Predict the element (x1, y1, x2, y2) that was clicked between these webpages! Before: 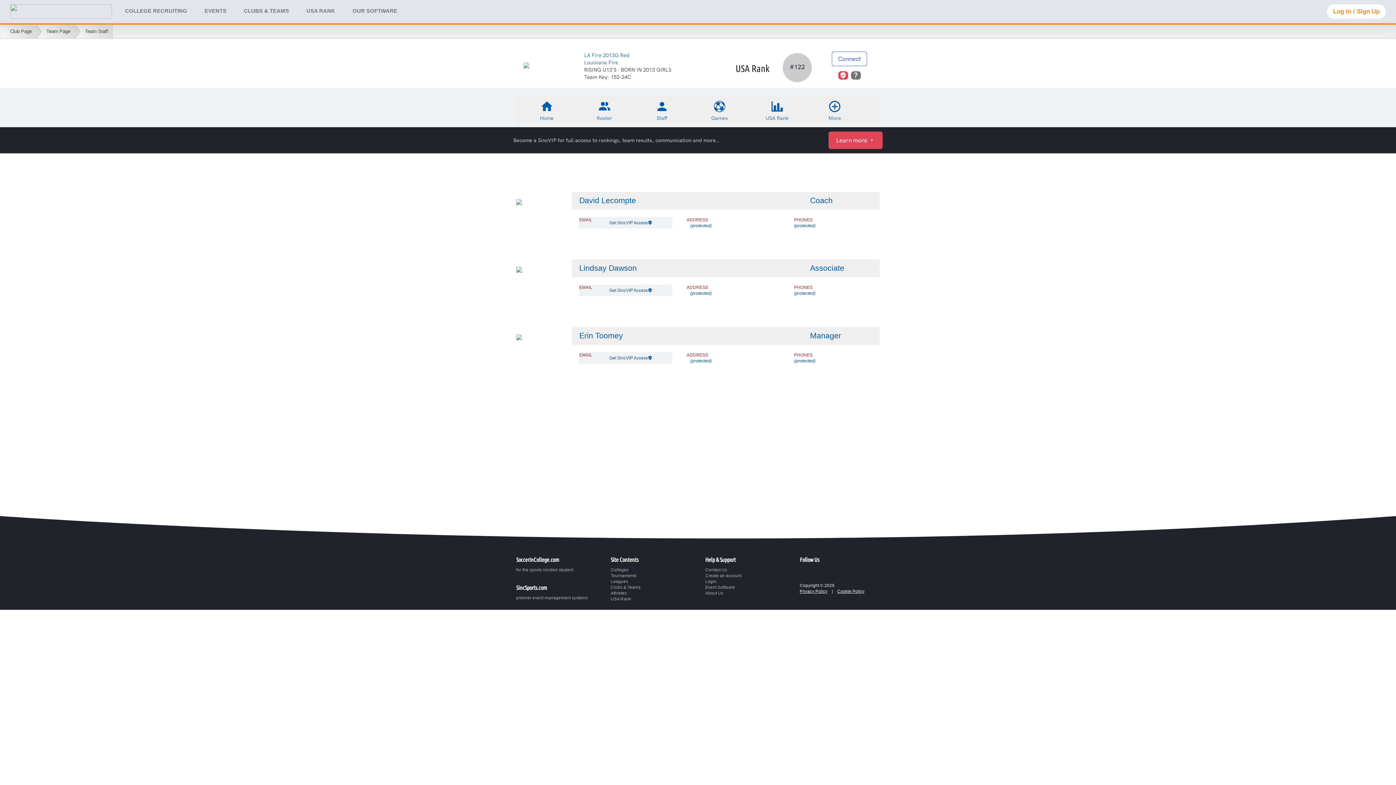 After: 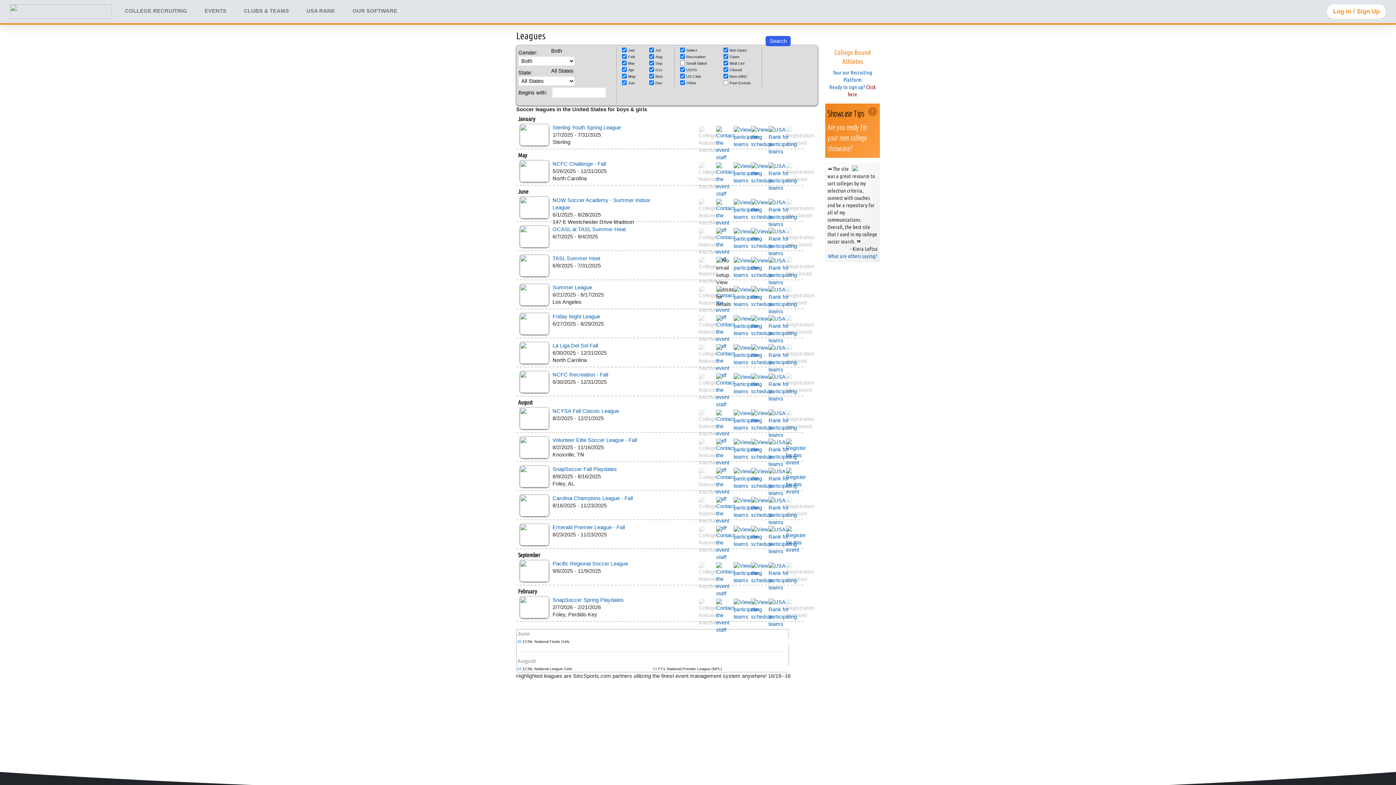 Action: label: Leagues bbox: (610, 579, 628, 583)